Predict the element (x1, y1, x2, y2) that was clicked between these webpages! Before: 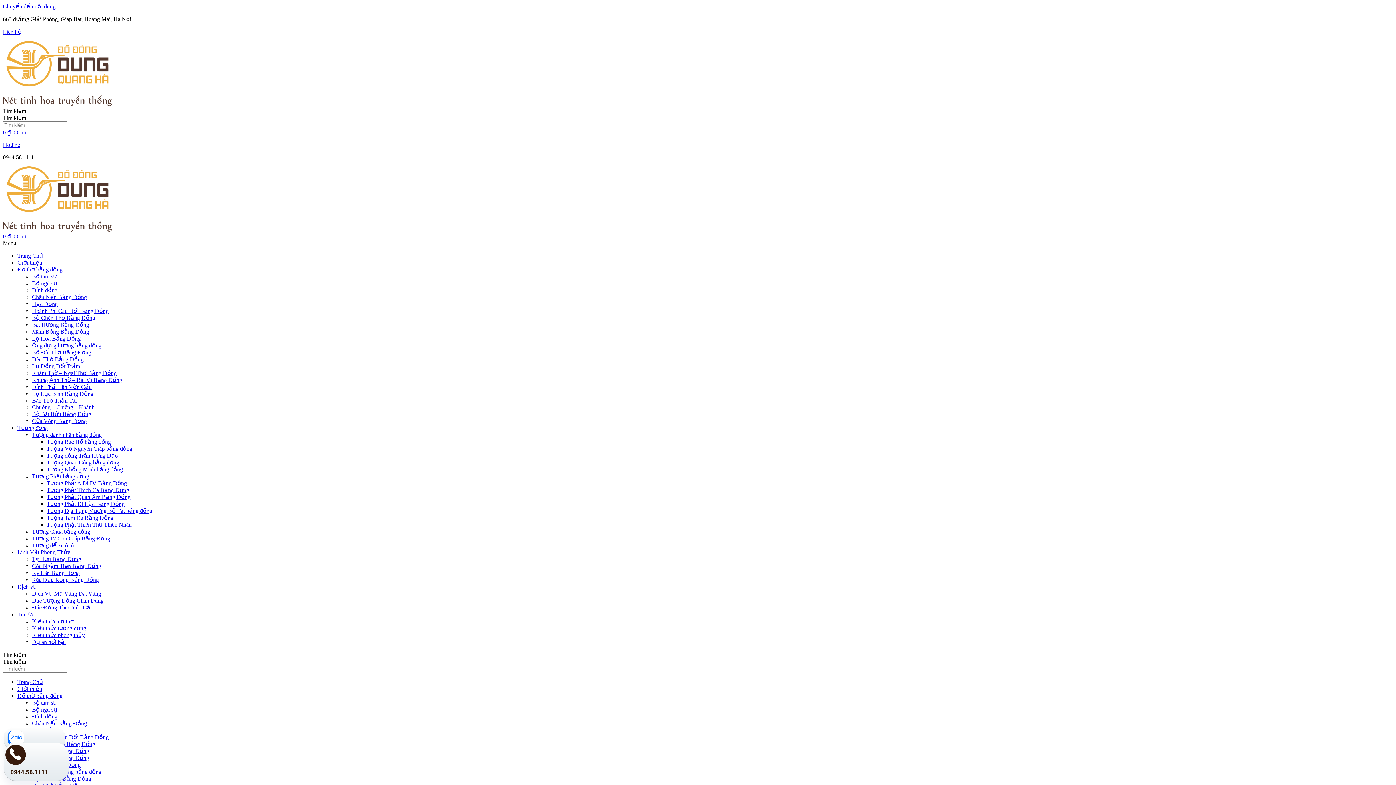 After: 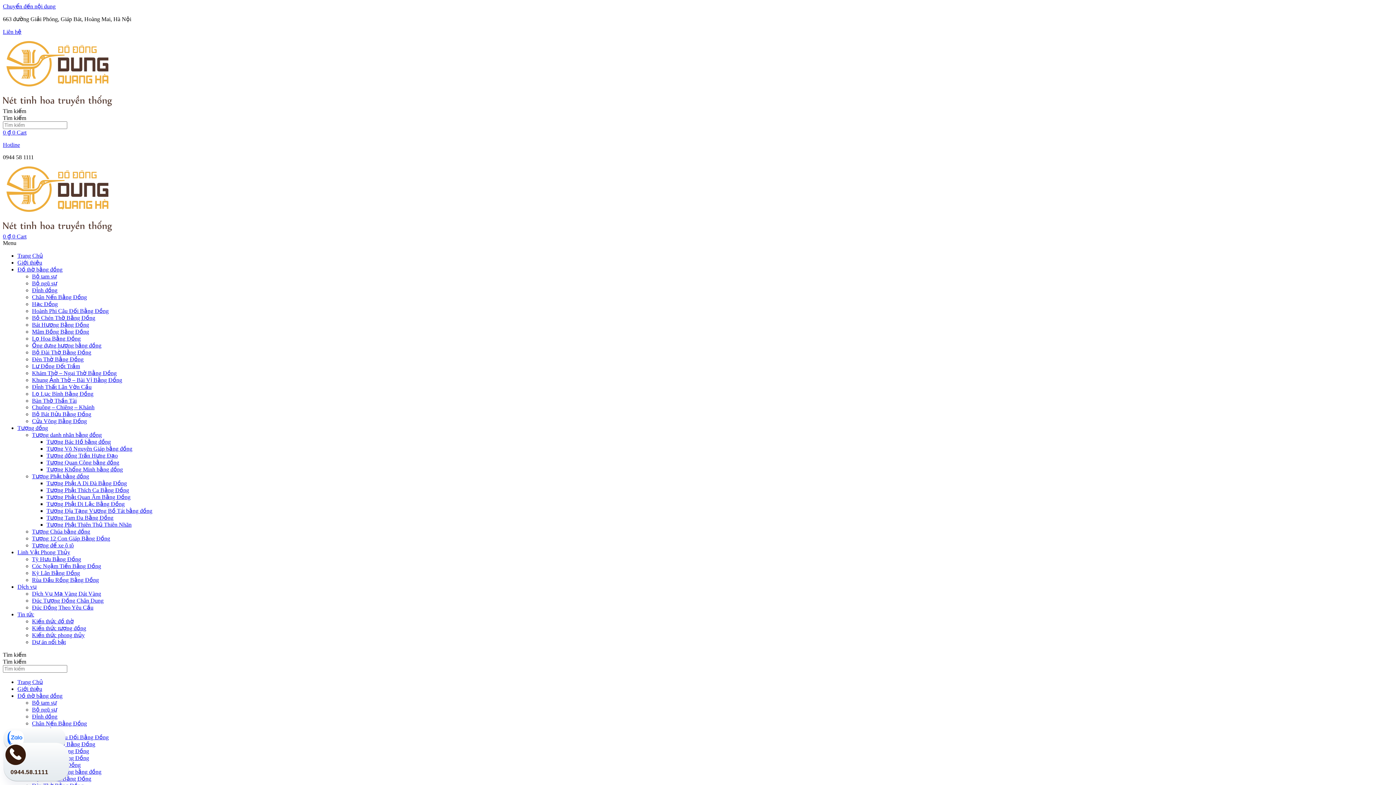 Action: label: Kiến thức phong thủy bbox: (32, 632, 84, 638)